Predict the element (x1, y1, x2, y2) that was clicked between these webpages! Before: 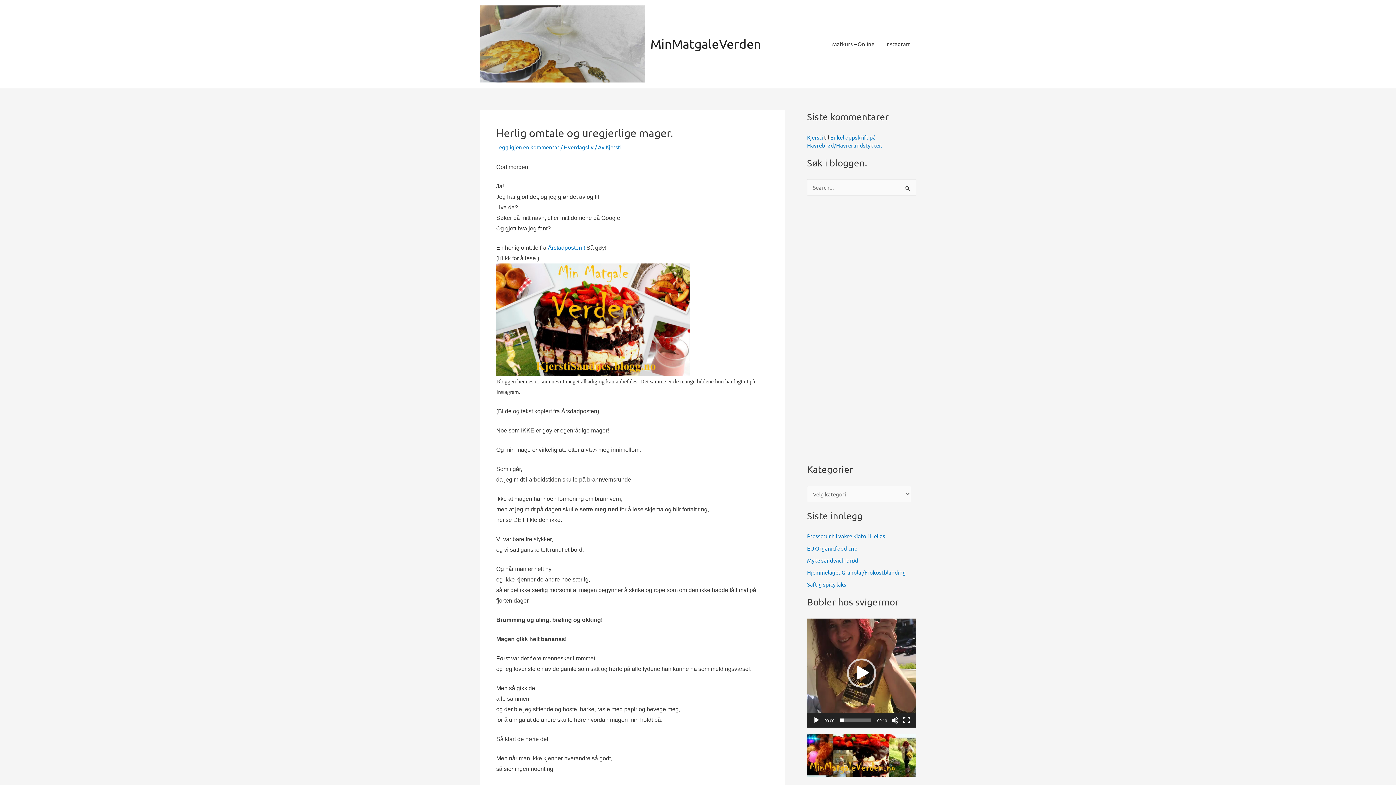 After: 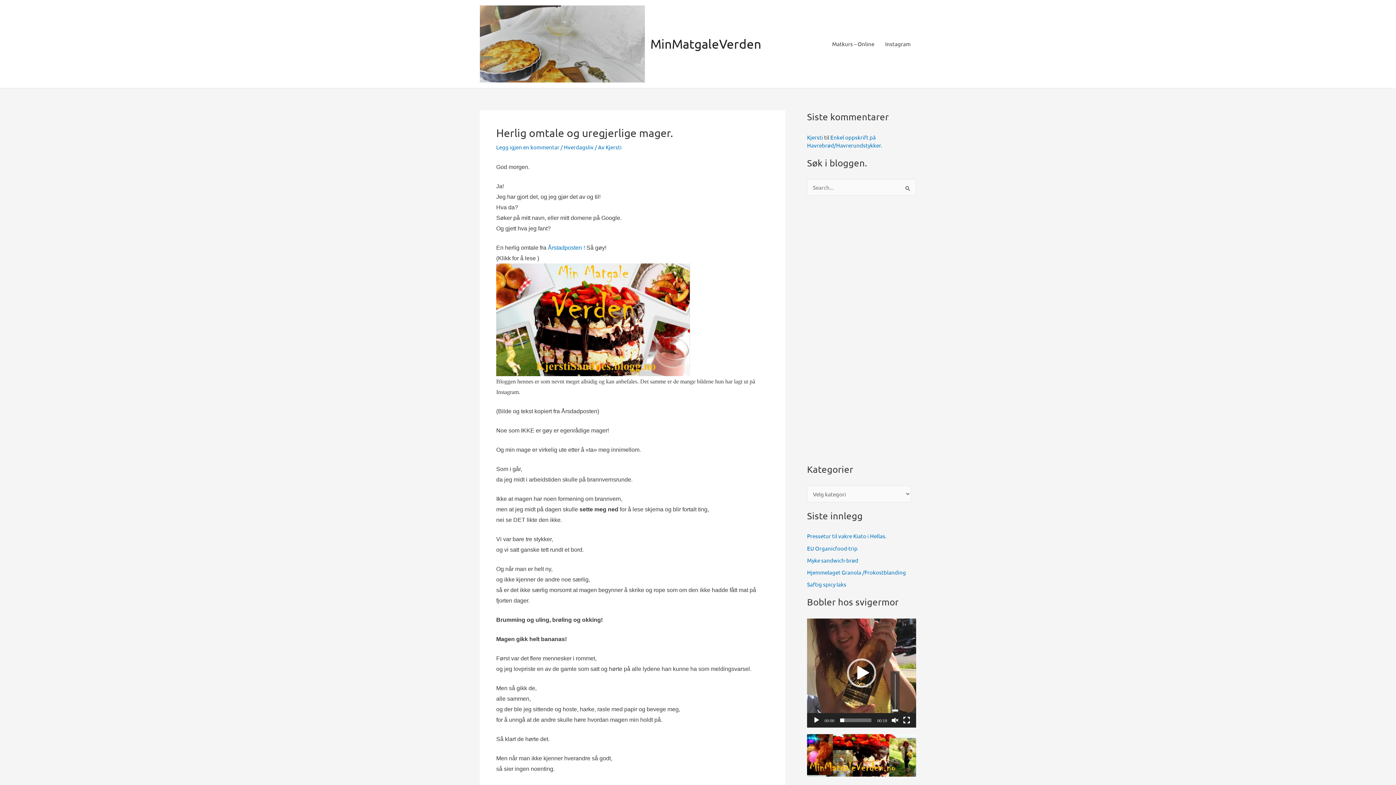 Action: bbox: (891, 716, 898, 724) label: Stille